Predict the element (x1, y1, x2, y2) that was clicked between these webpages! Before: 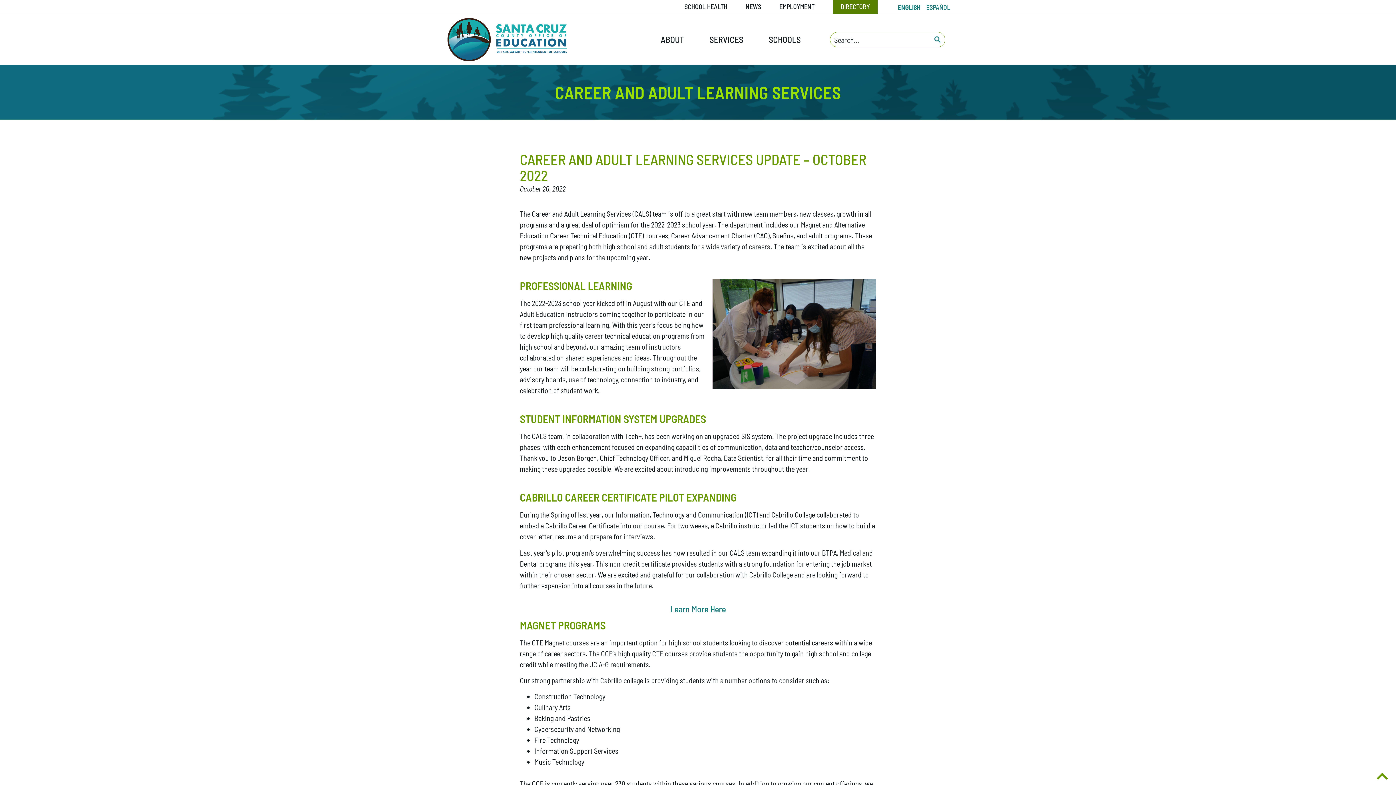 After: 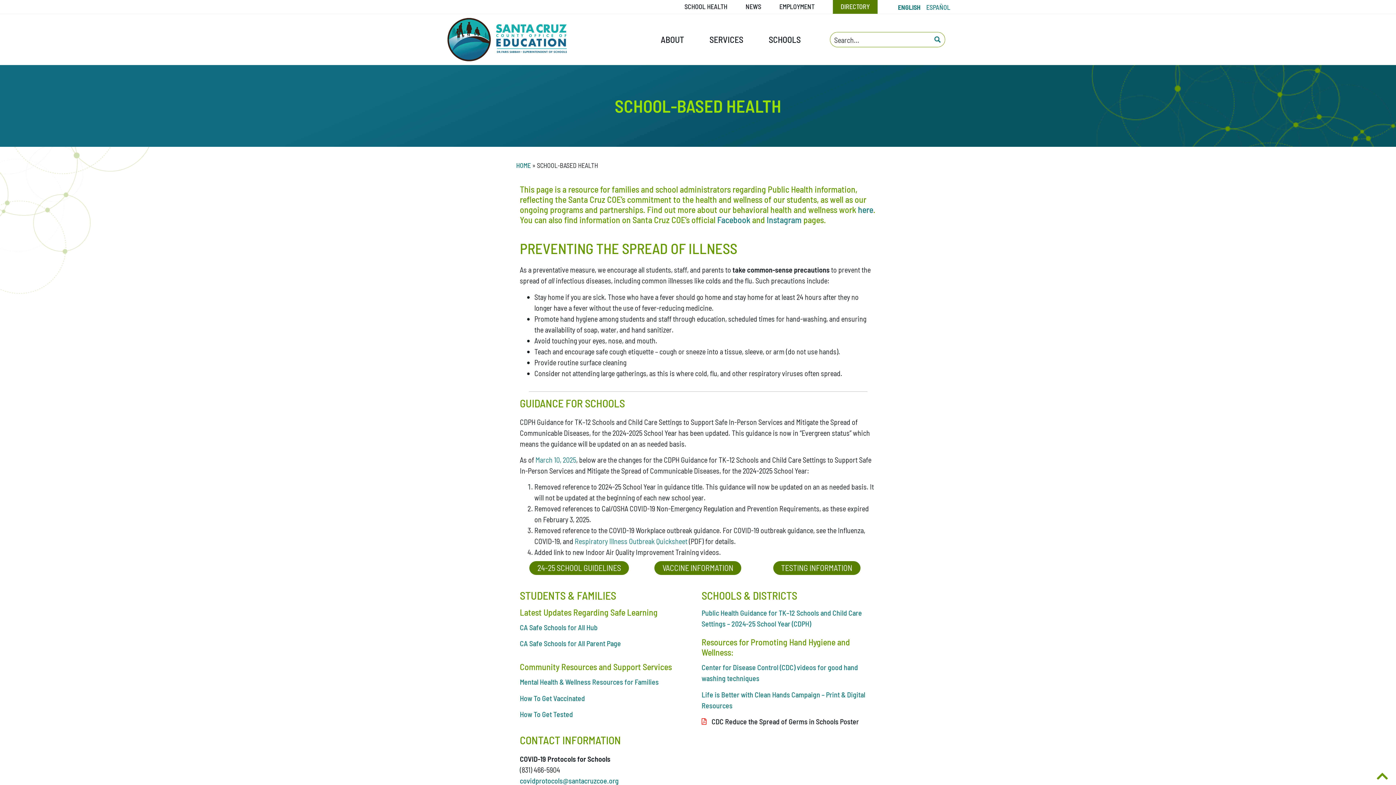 Action: label: SCHOOL HEALTH bbox: (684, 1, 727, 11)